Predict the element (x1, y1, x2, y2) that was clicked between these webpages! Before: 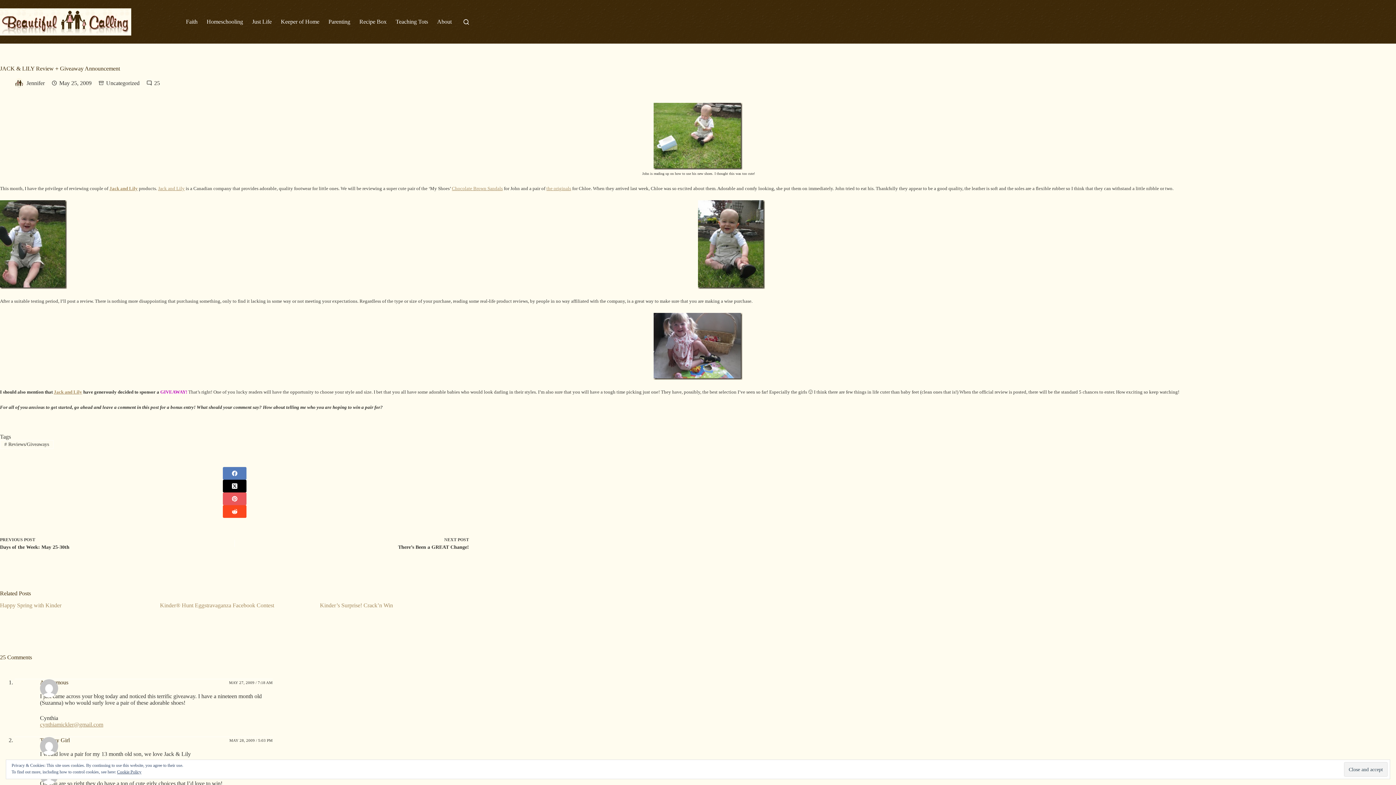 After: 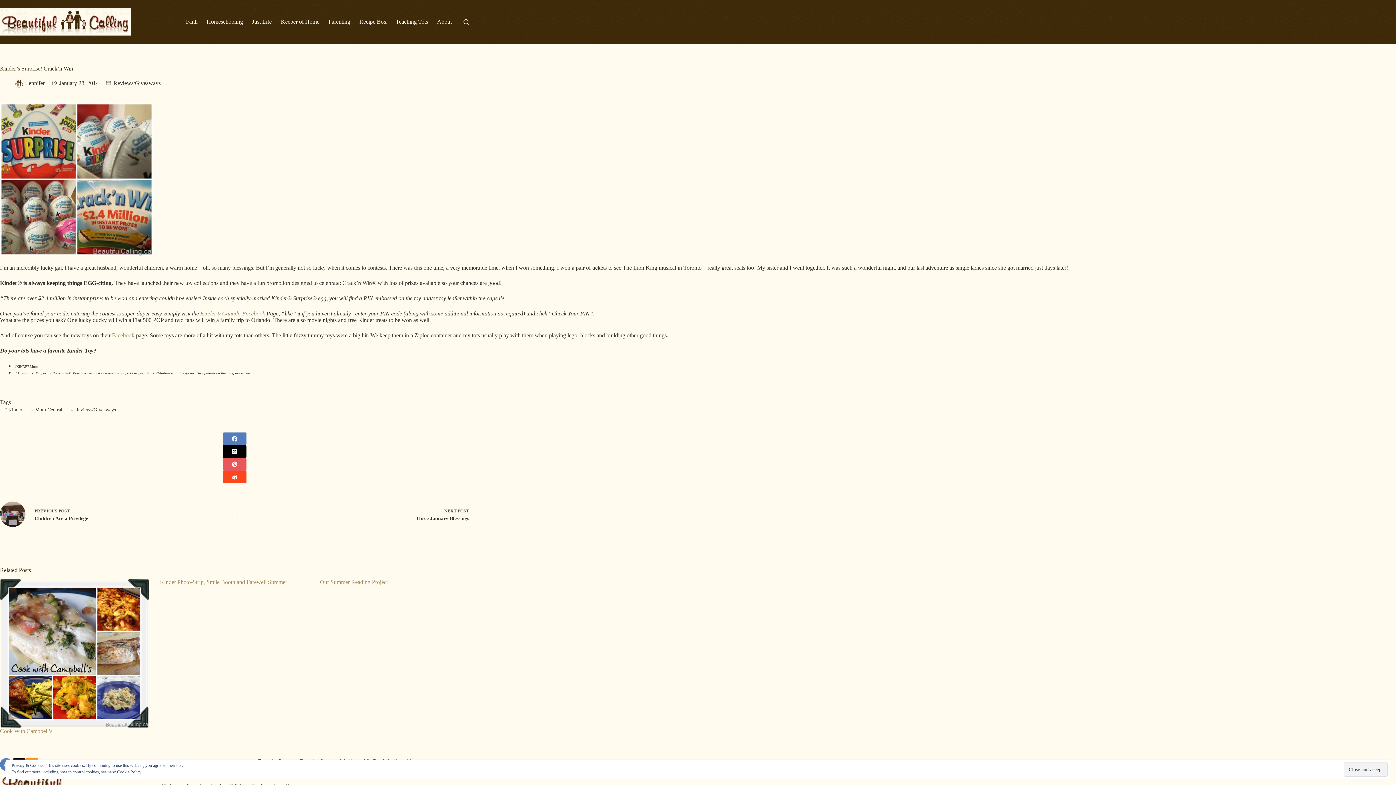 Action: bbox: (320, 602, 393, 608) label: Kinder’s Surprise! Crack’n Win